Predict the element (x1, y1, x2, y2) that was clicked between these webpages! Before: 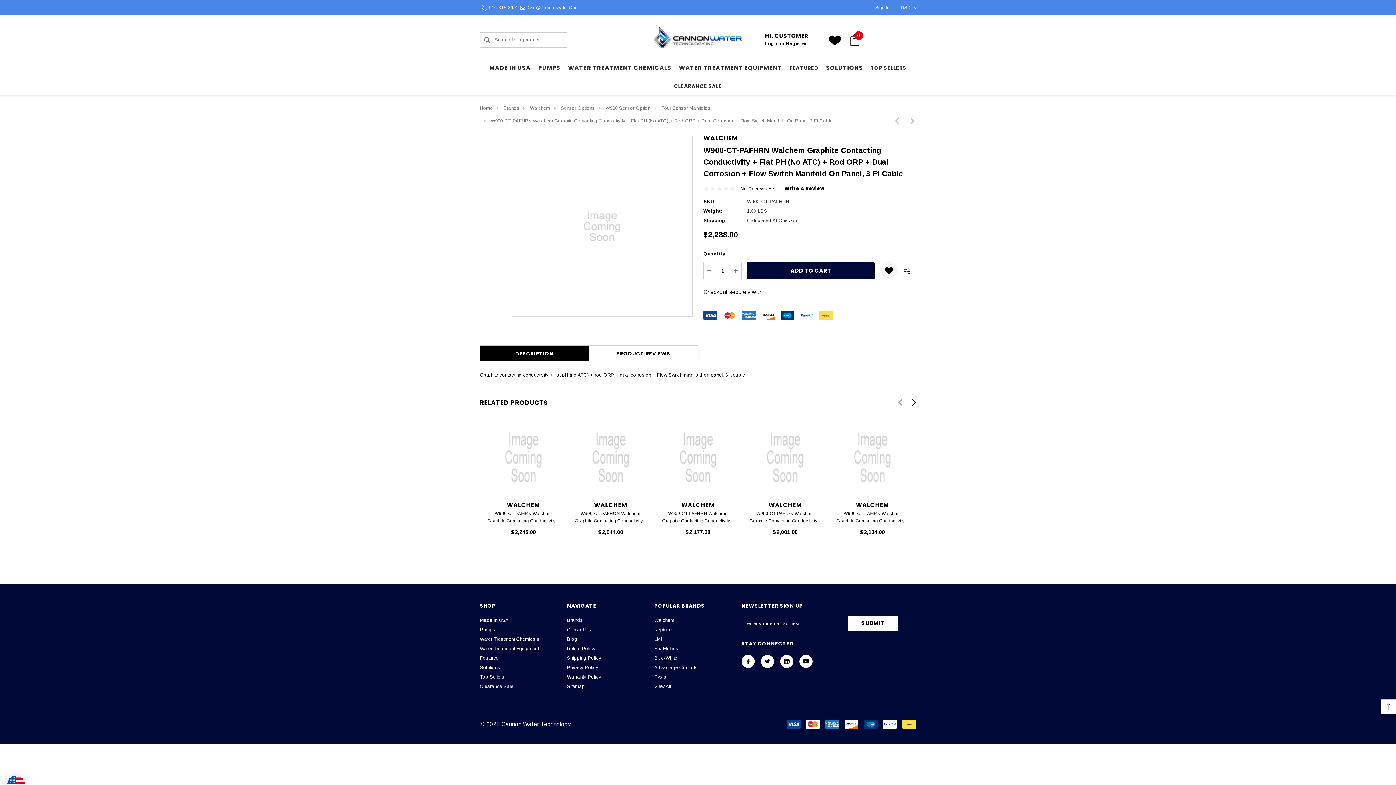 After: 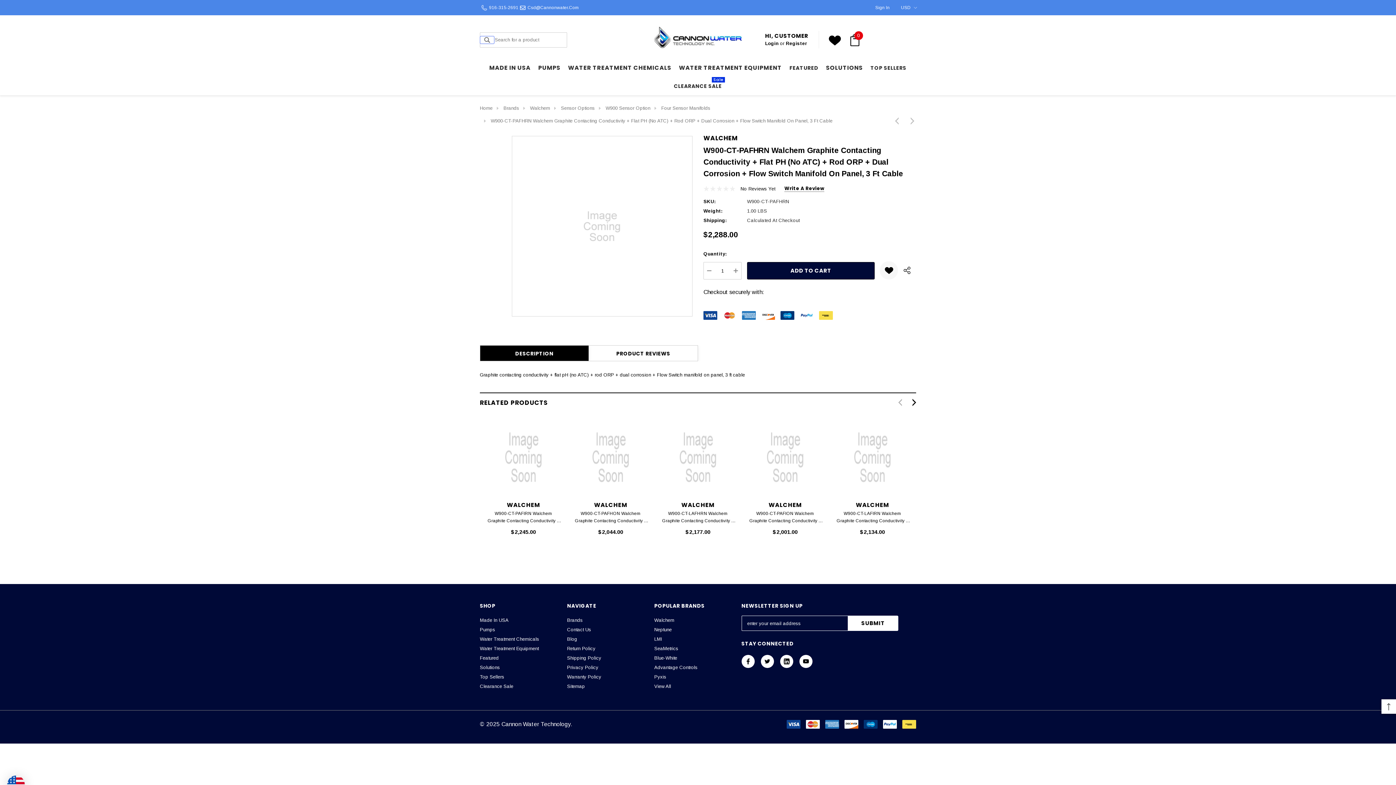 Action: label: Search bbox: (480, 35, 494, 43)